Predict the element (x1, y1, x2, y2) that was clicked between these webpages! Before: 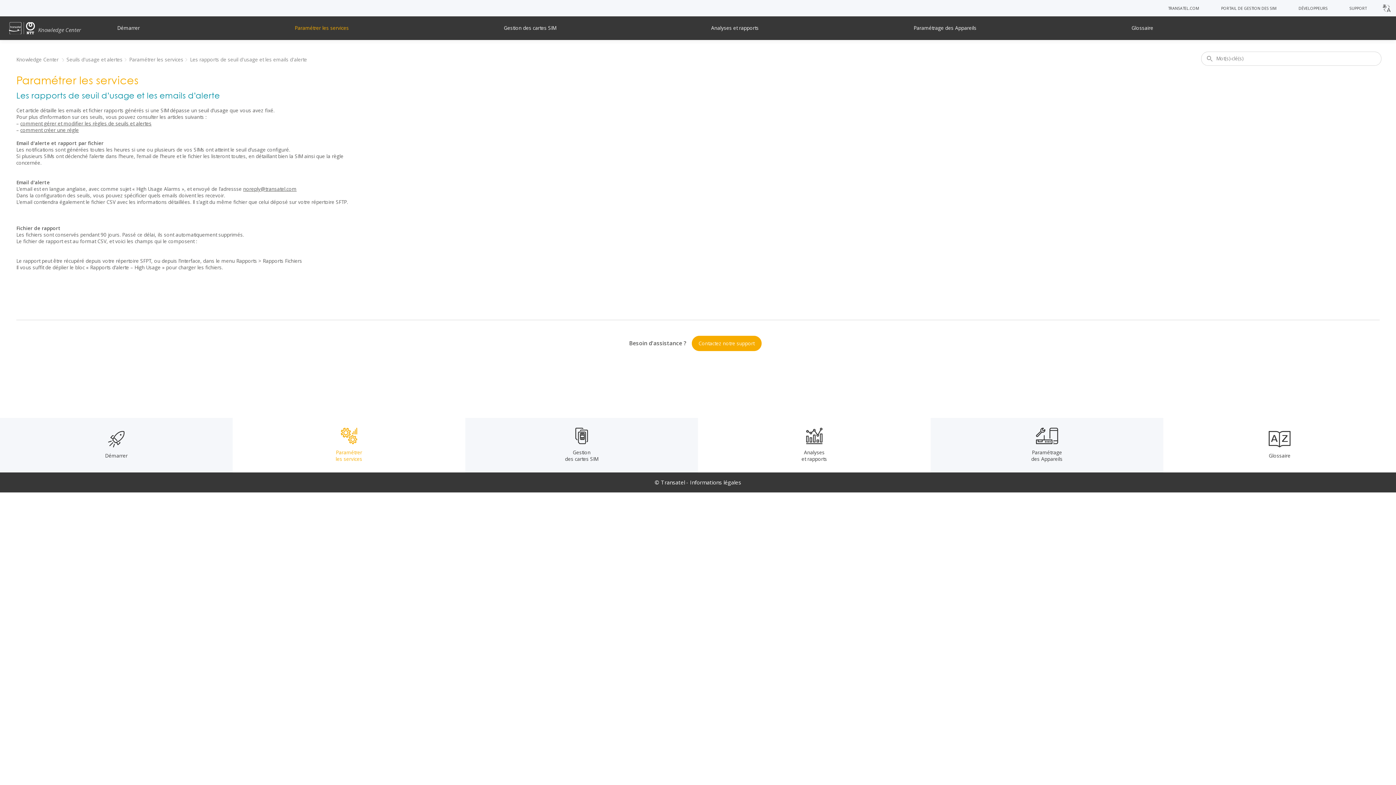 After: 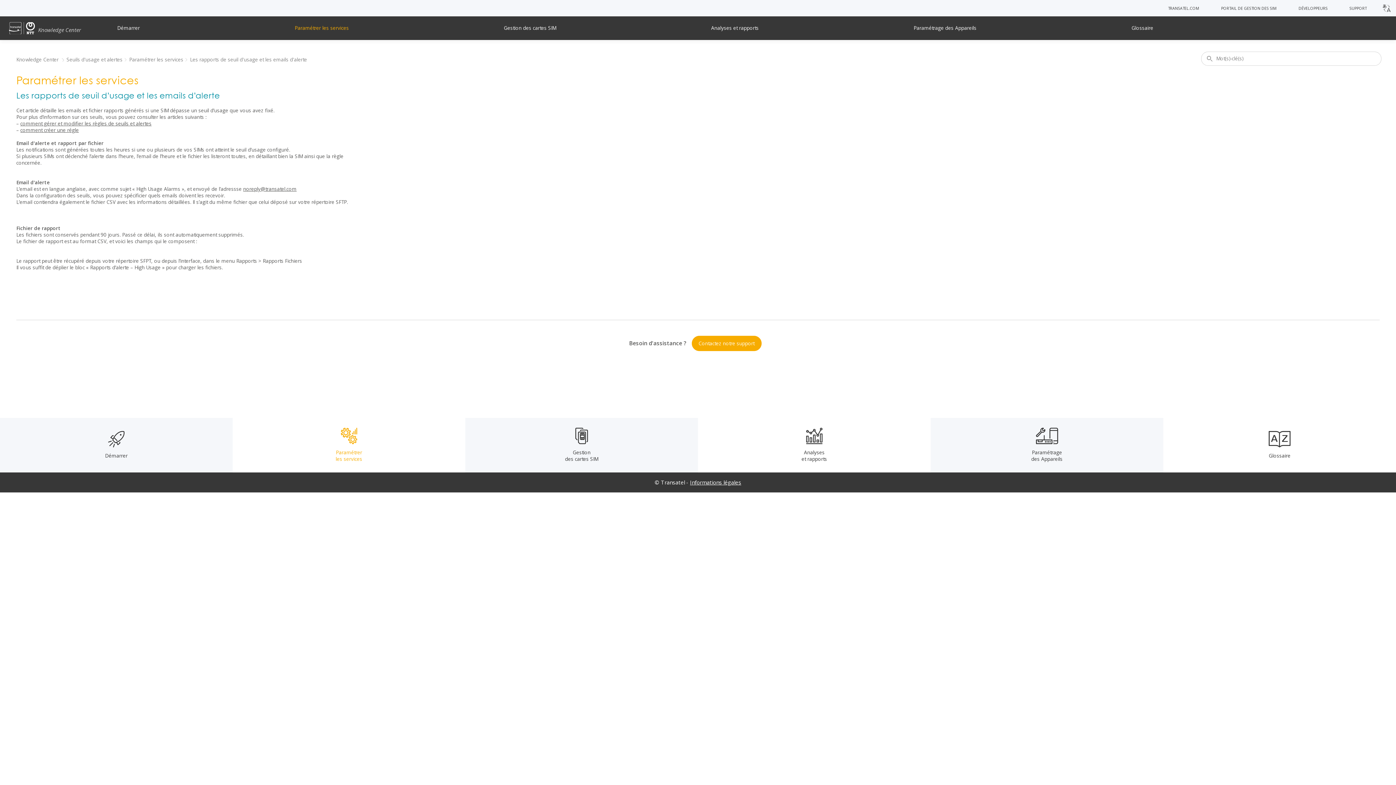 Action: label: Informations légales bbox: (690, 478, 741, 486)